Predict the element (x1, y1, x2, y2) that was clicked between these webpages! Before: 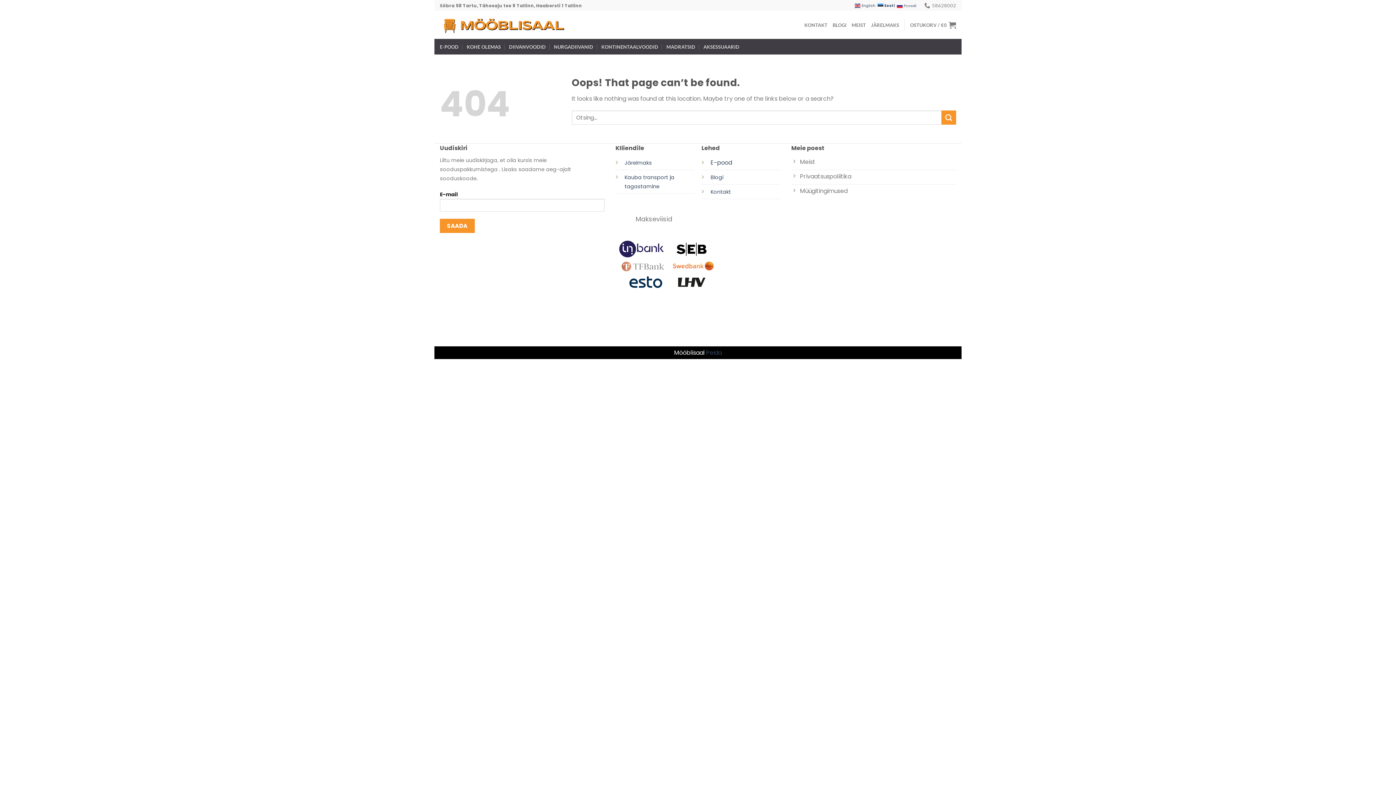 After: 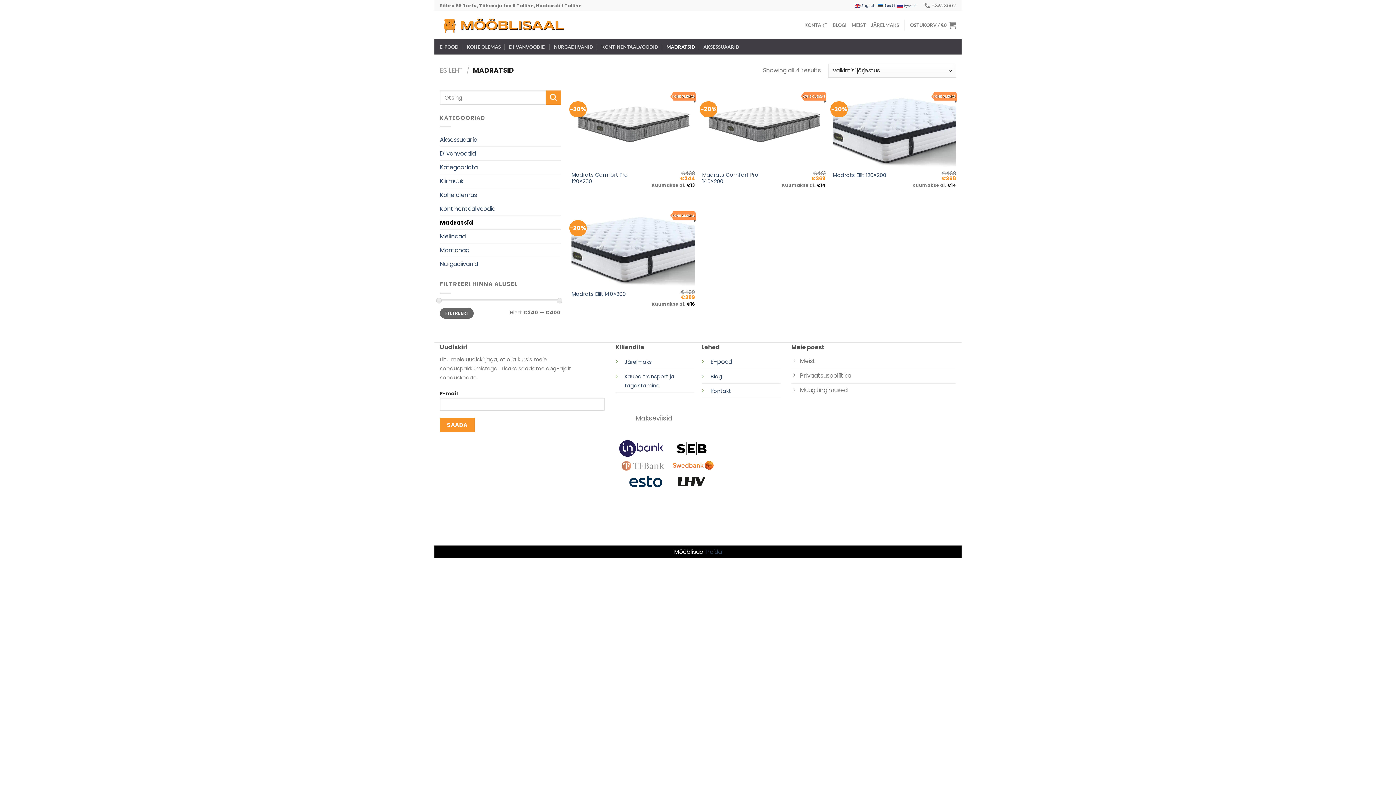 Action: label: MADRATSID bbox: (666, 42, 695, 50)